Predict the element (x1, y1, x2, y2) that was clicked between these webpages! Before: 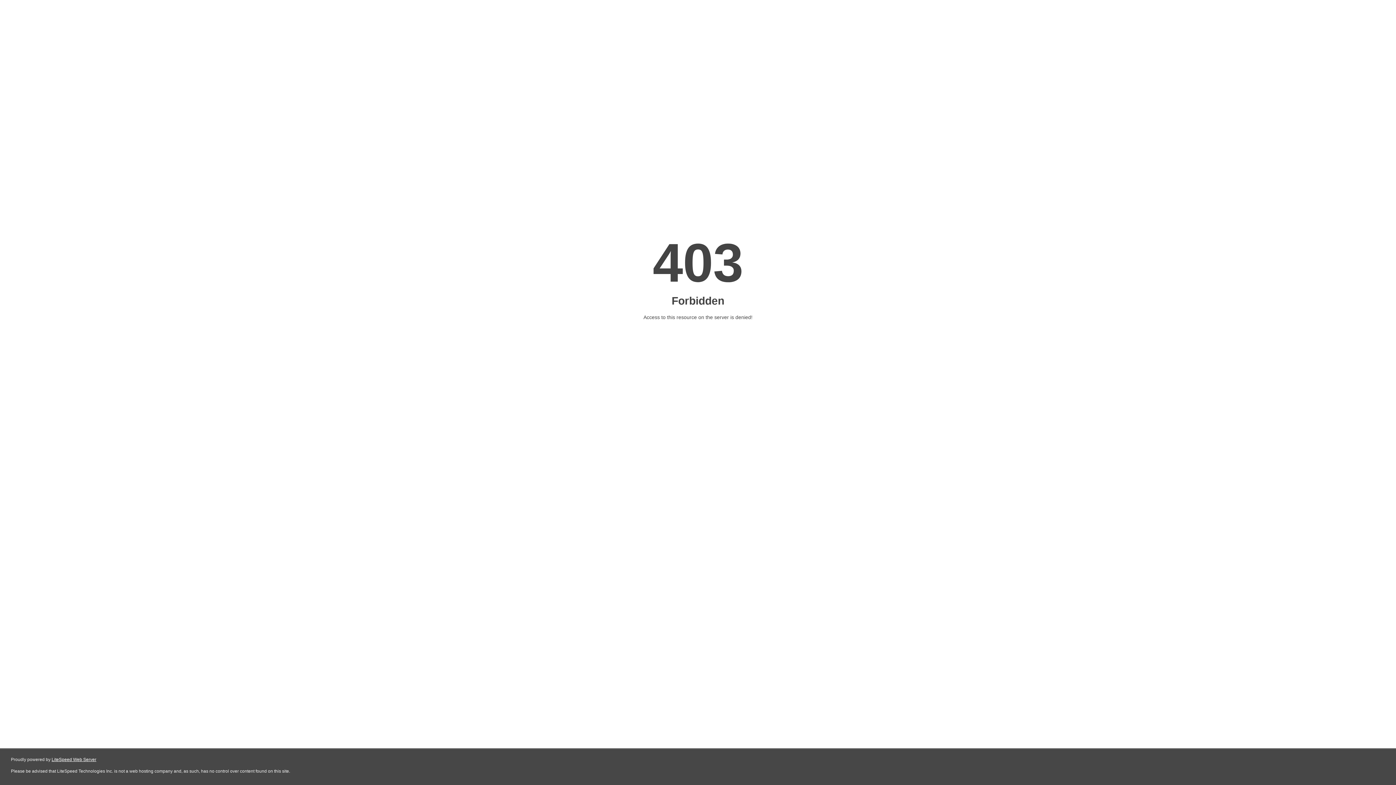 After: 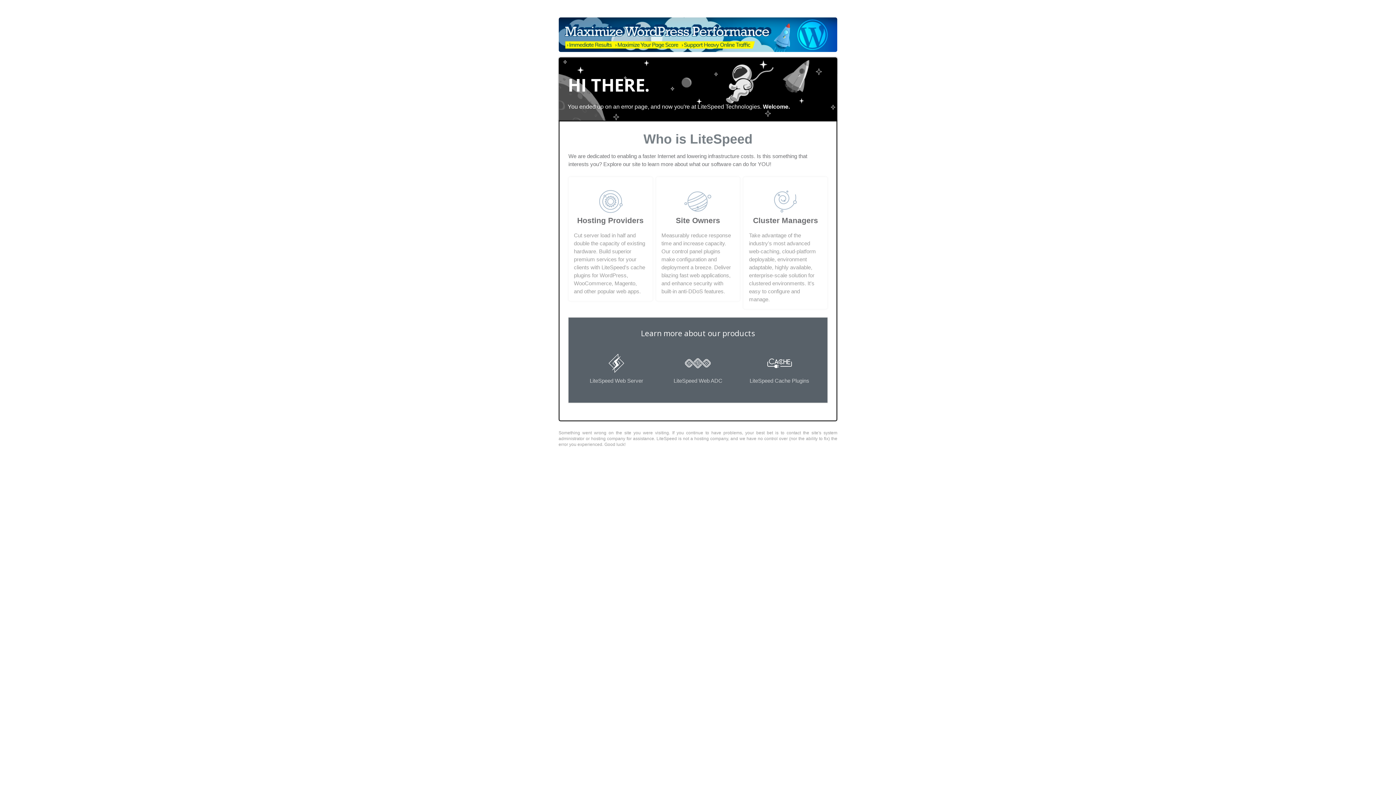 Action: bbox: (51, 757, 96, 762) label: LiteSpeed Web Server